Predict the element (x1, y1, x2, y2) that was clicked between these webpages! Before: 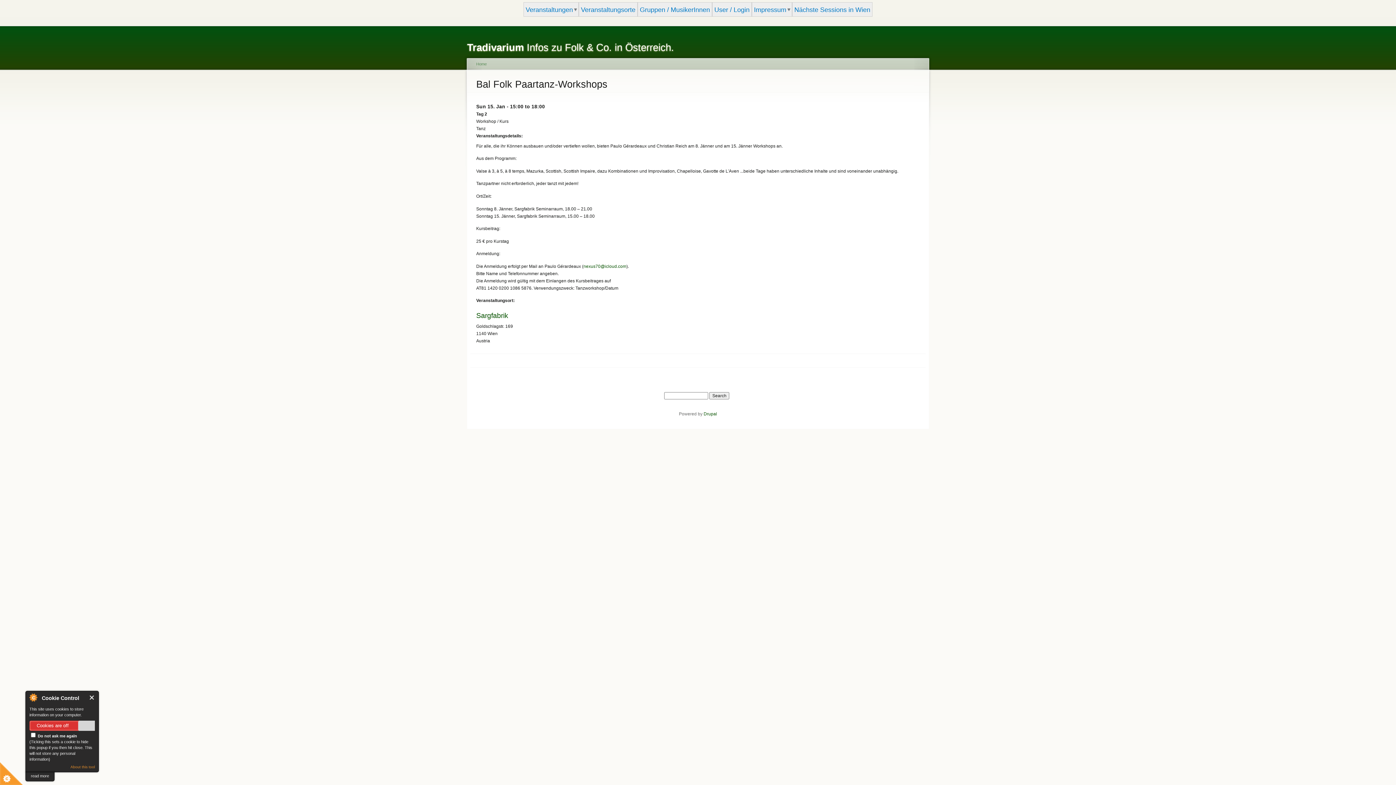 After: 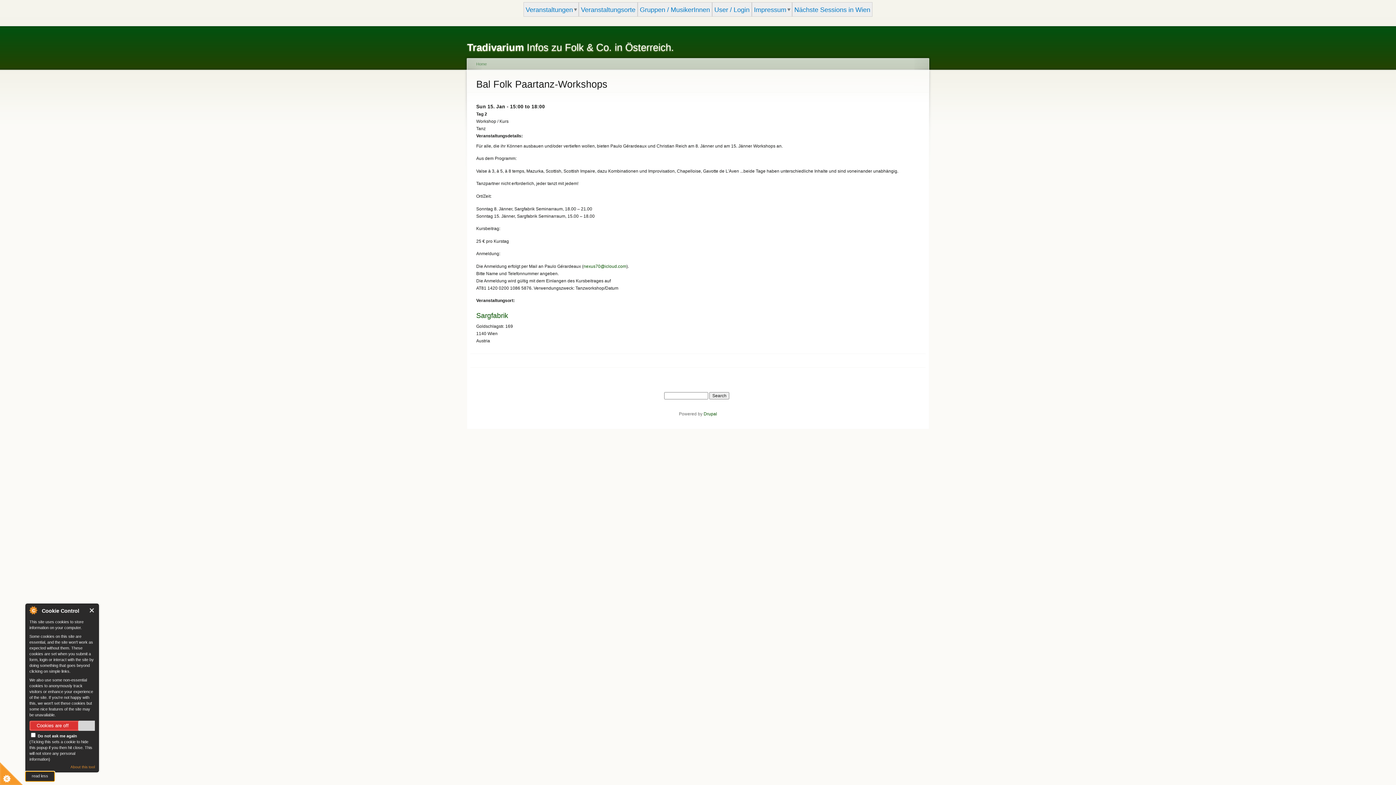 Action: bbox: (25, 772, 54, 781) label: read more